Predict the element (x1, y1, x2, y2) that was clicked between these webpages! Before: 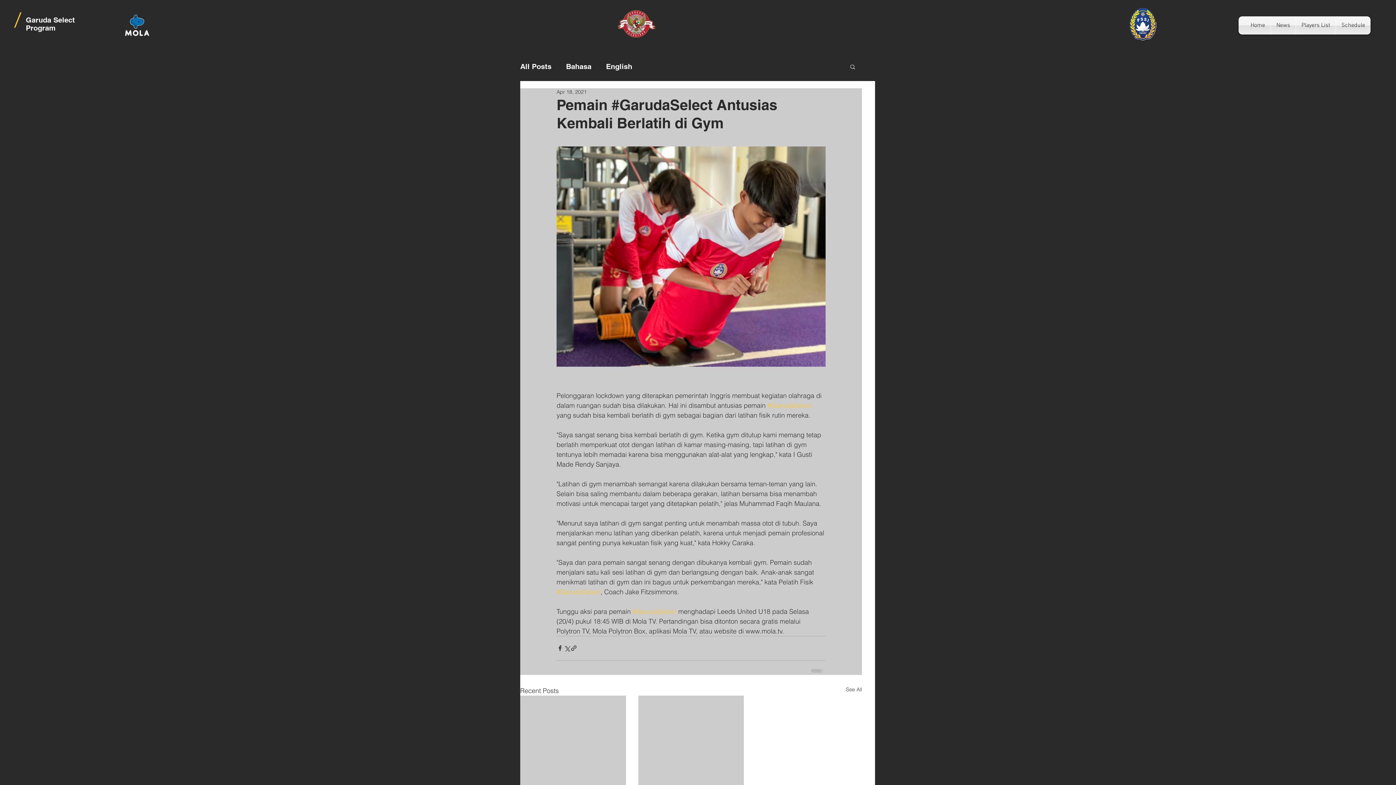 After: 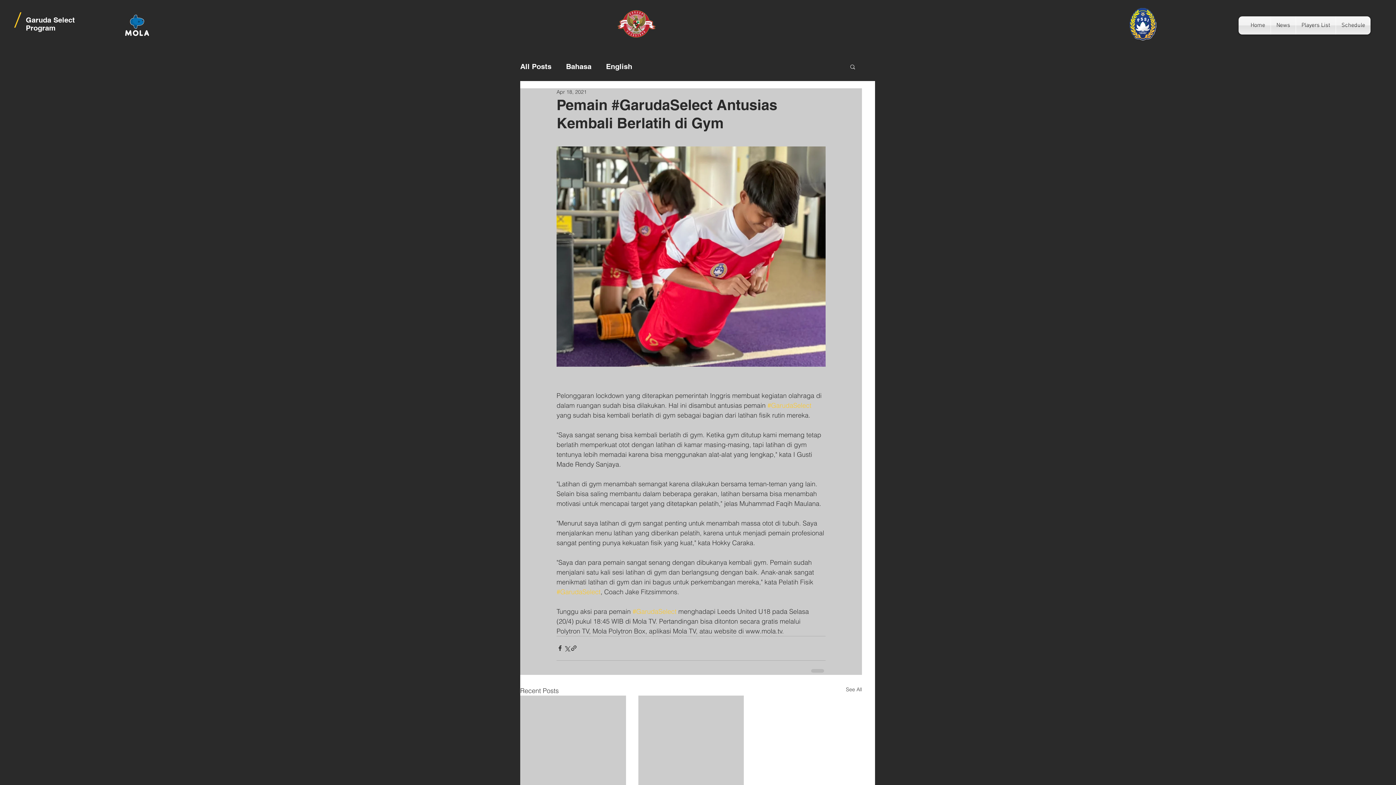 Action: bbox: (120, 9, 153, 41)